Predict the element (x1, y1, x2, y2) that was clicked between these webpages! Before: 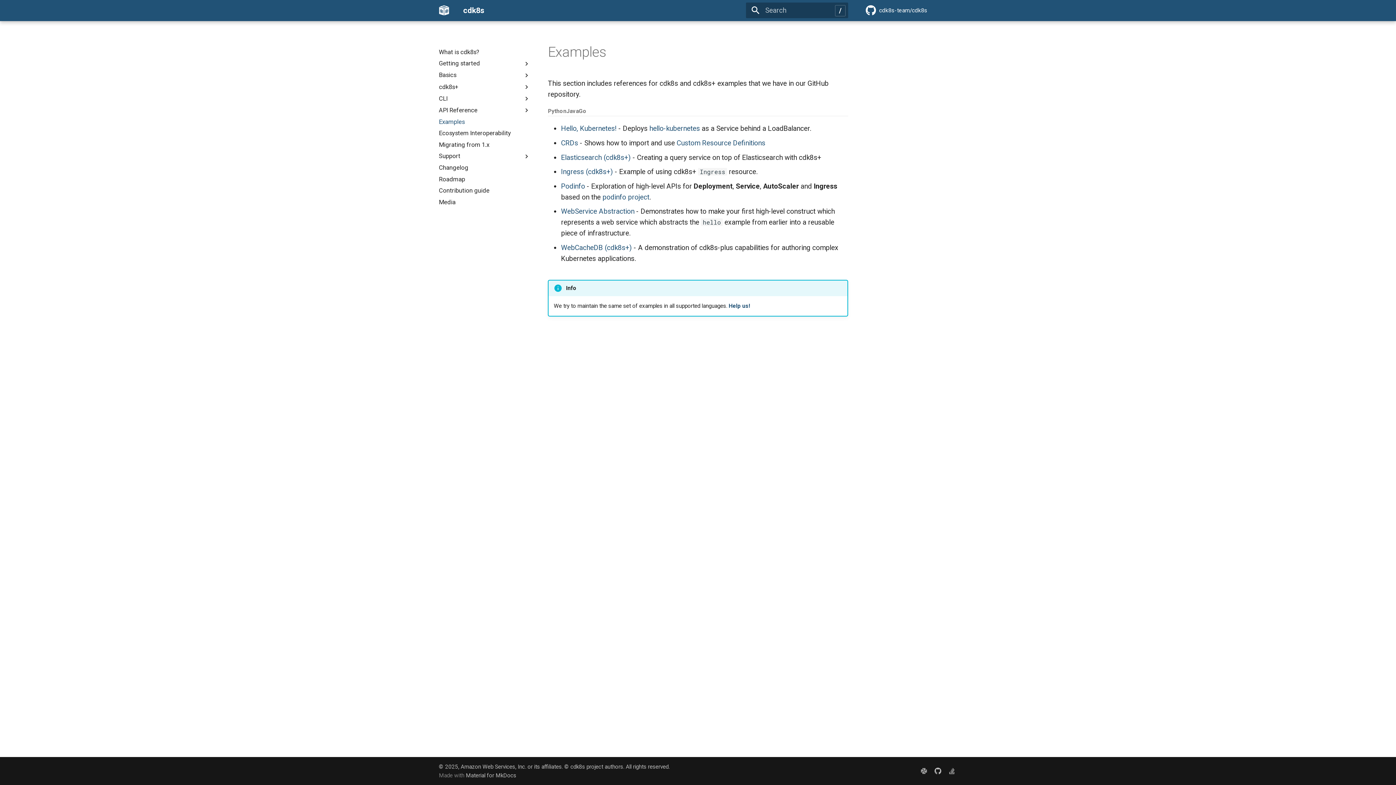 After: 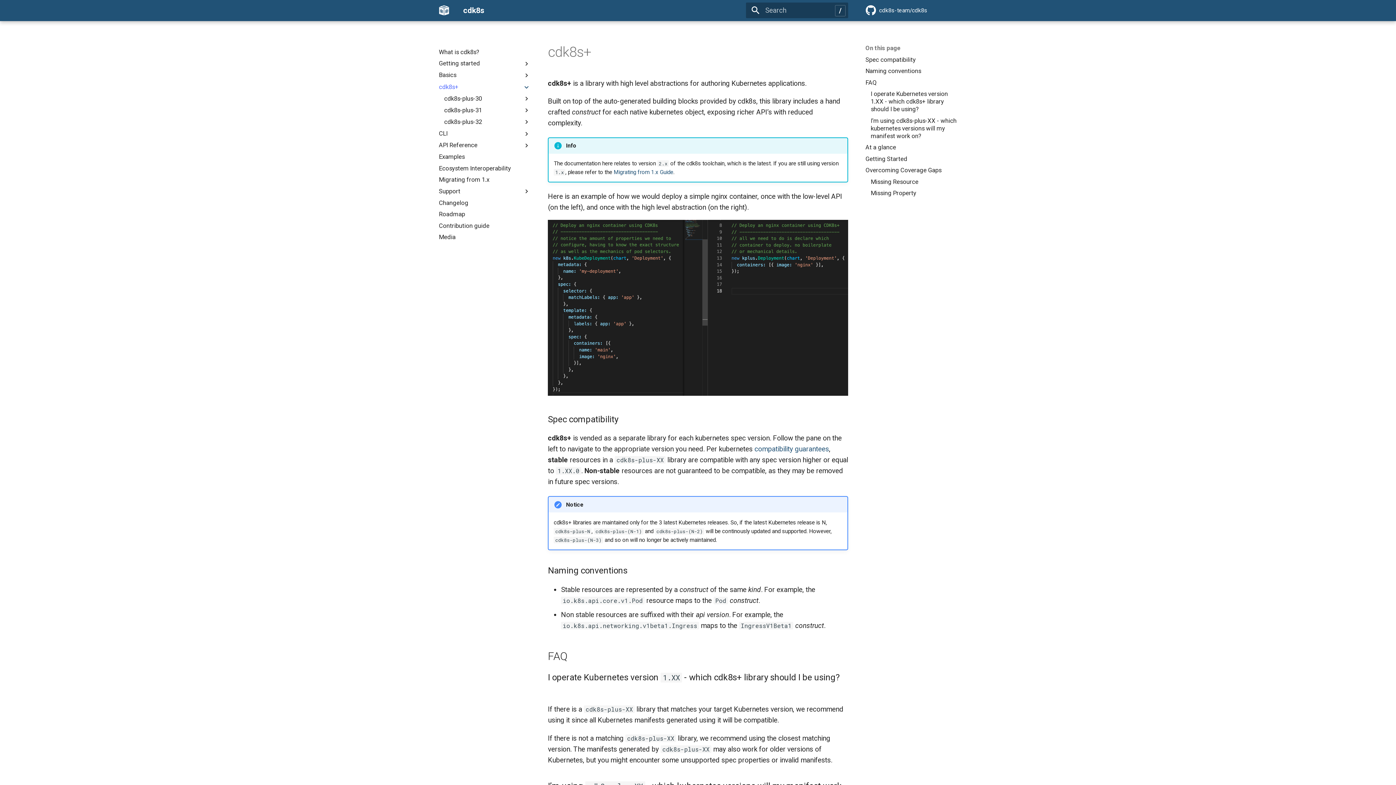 Action: label: cdk8s+ bbox: (438, 83, 522, 90)